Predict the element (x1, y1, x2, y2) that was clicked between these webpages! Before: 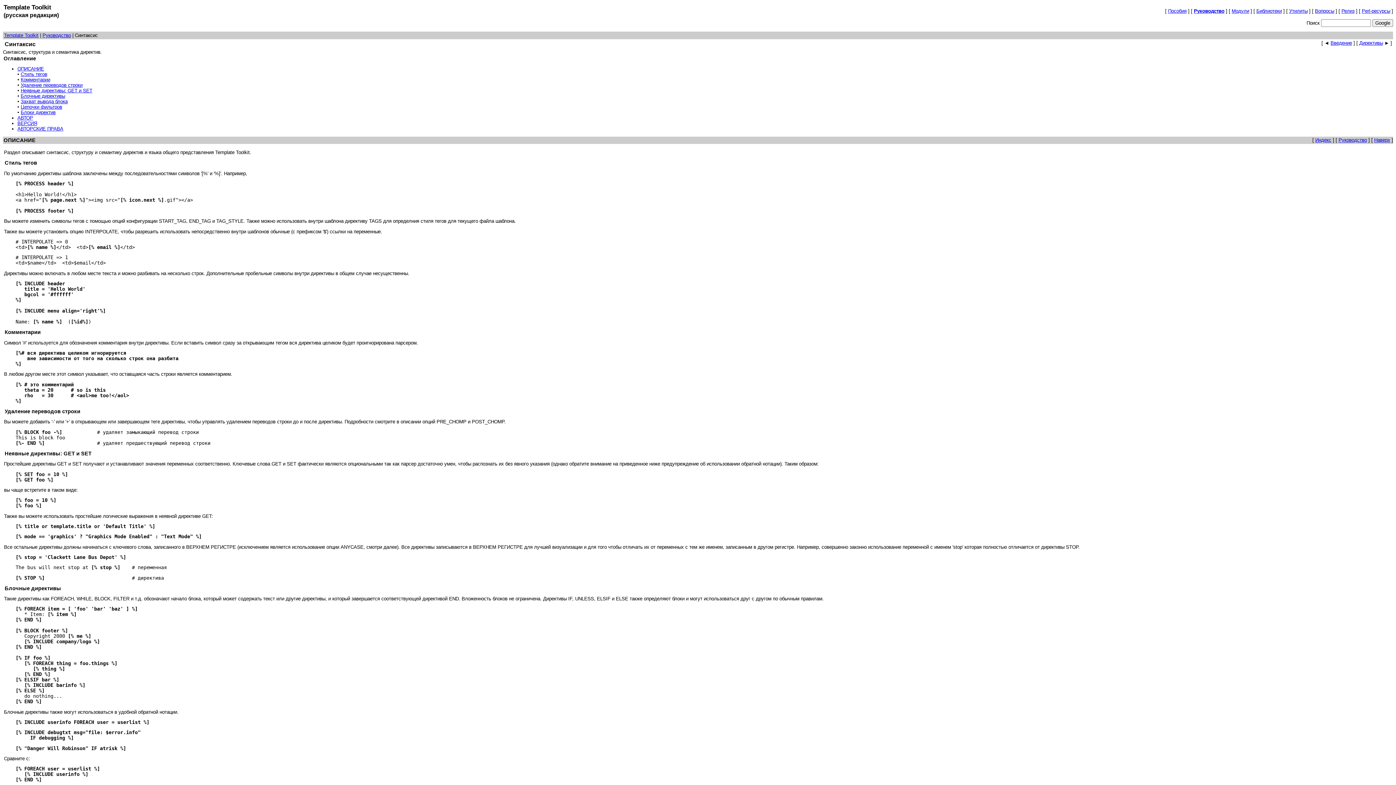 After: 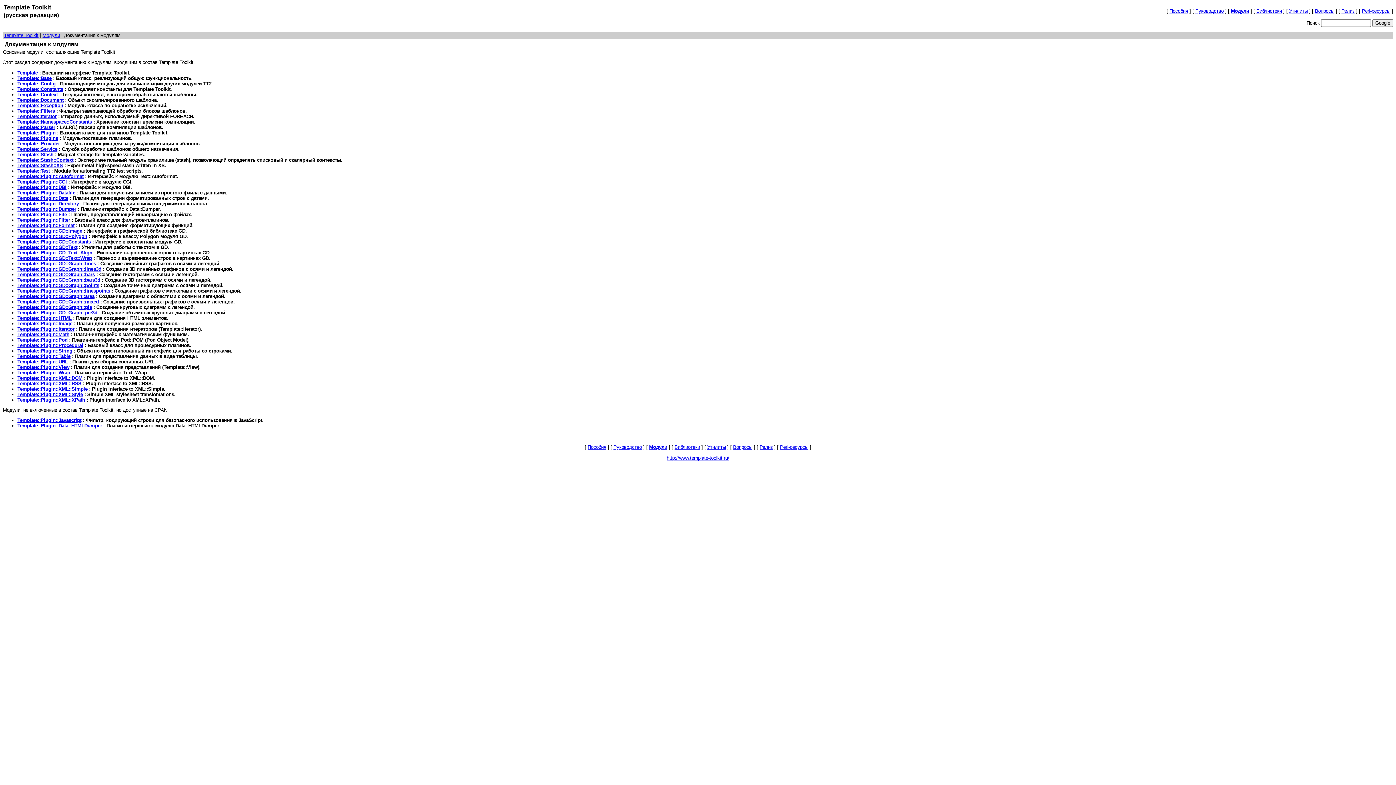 Action: bbox: (1232, 8, 1249, 13) label: Модули